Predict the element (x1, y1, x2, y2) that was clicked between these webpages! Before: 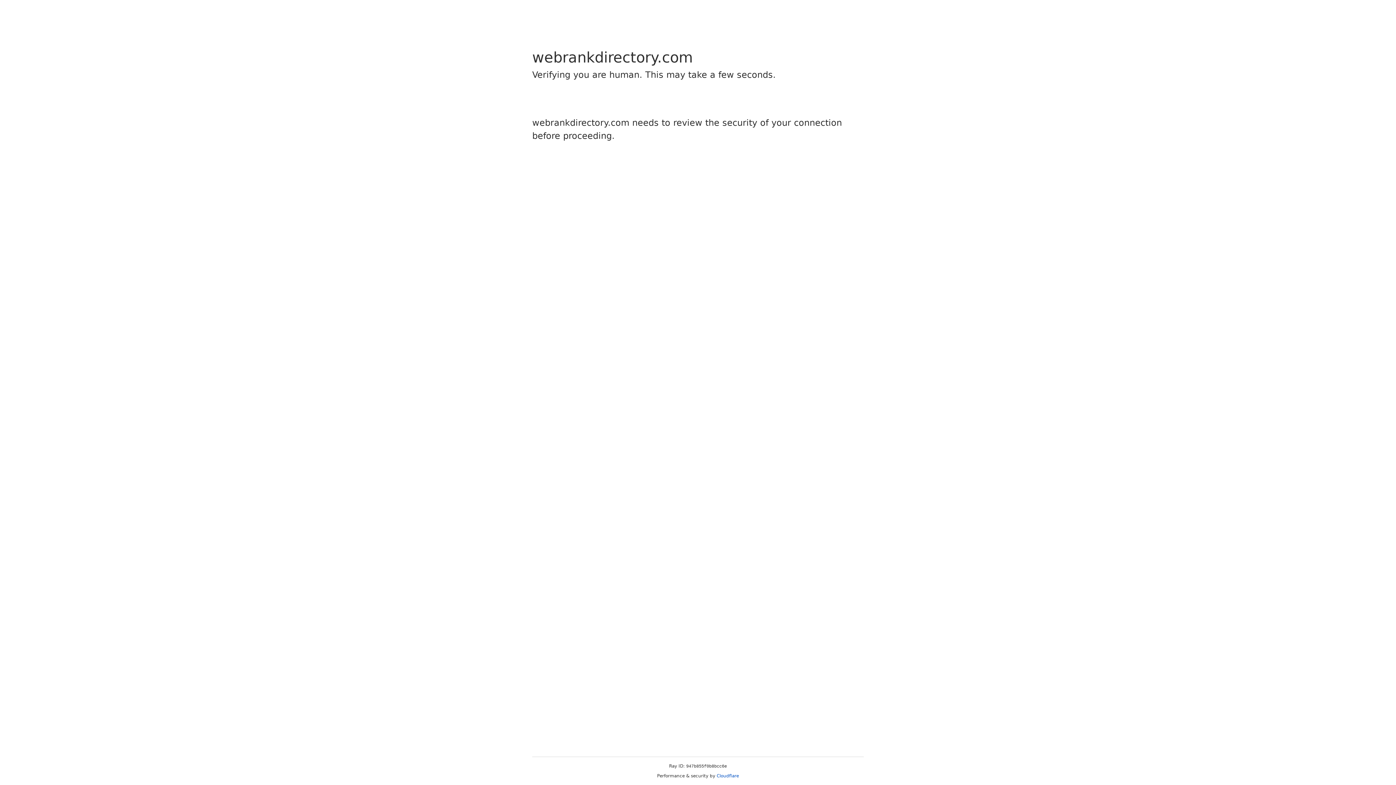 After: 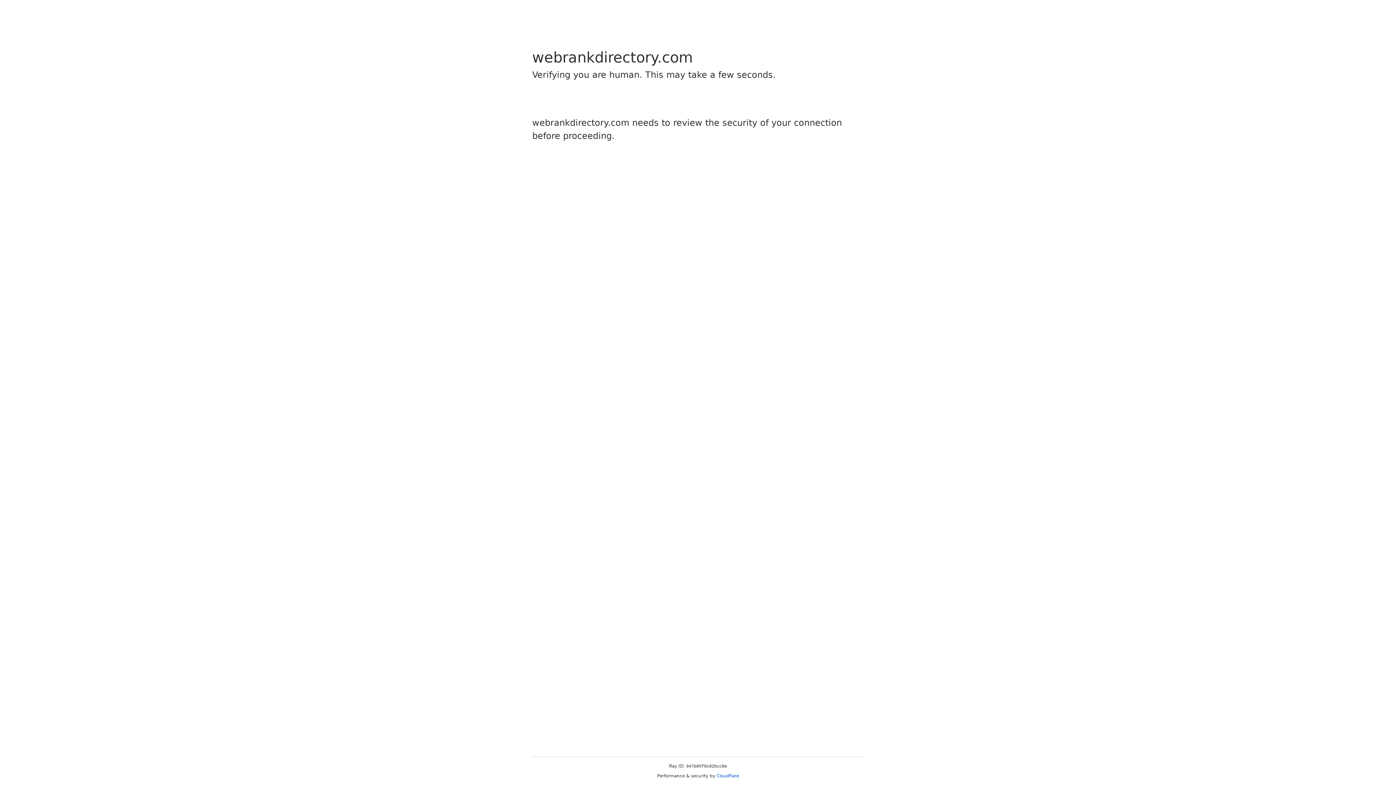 Action: bbox: (716, 773, 739, 778) label: Cloudflare